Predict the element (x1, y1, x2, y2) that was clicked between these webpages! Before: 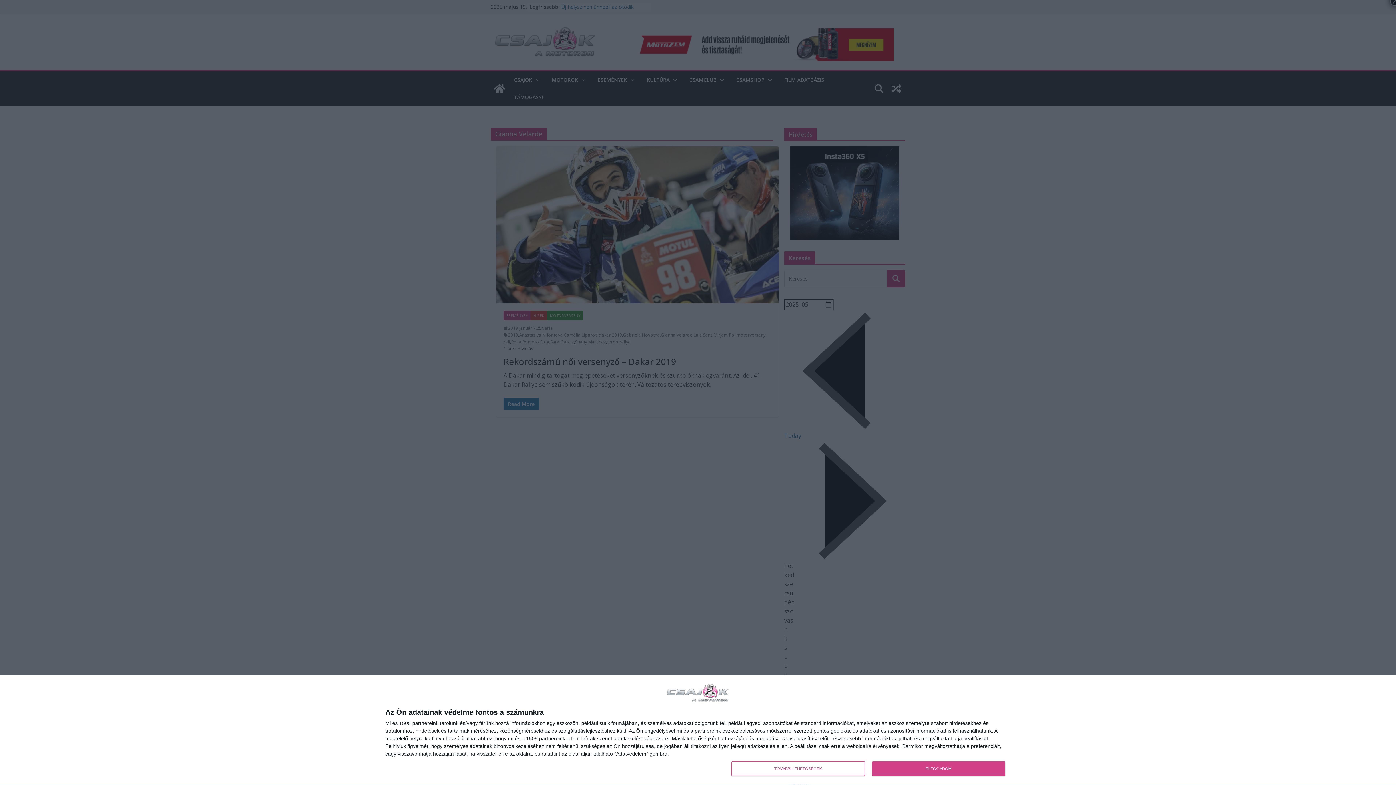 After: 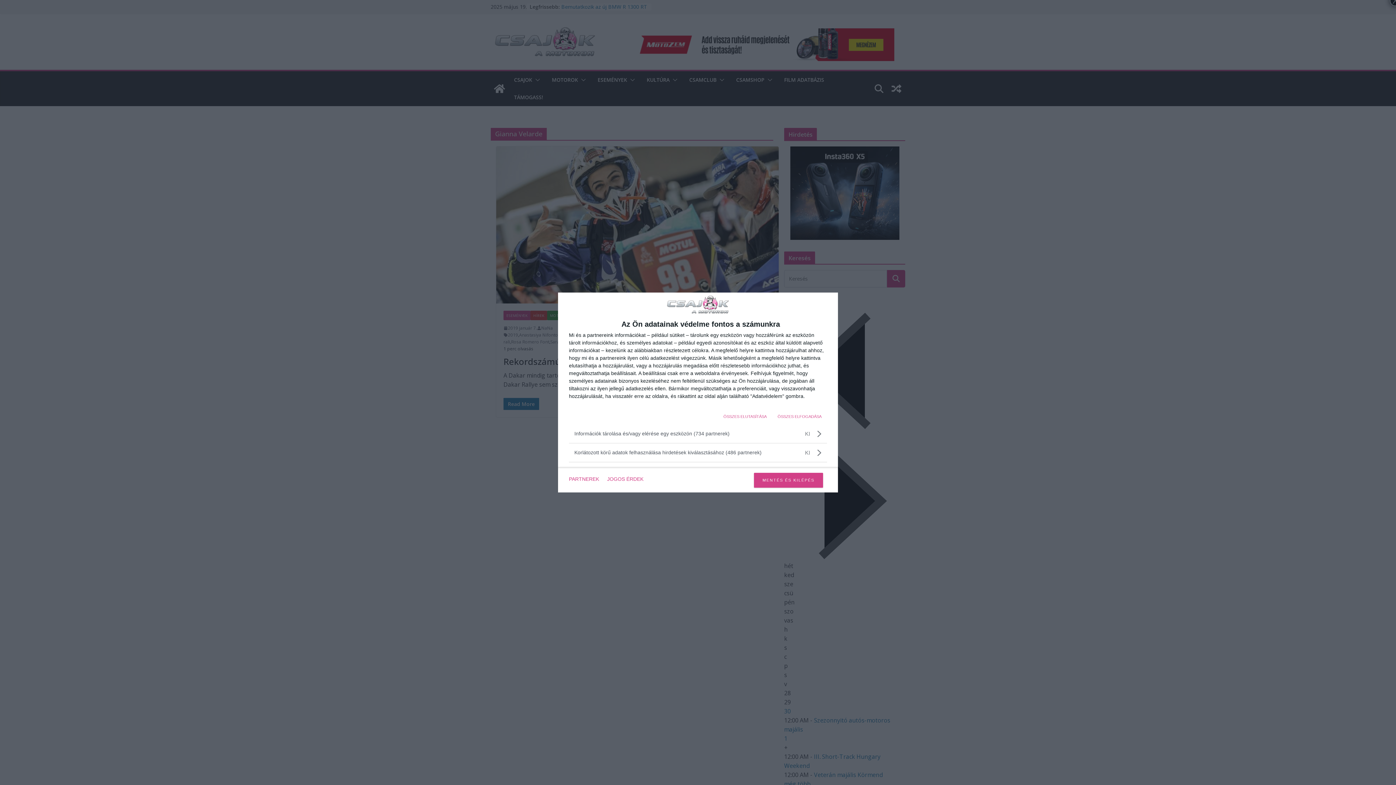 Action: bbox: (731, 761, 864, 776) label: TOVÁBBI LEHETŐSÉGEK